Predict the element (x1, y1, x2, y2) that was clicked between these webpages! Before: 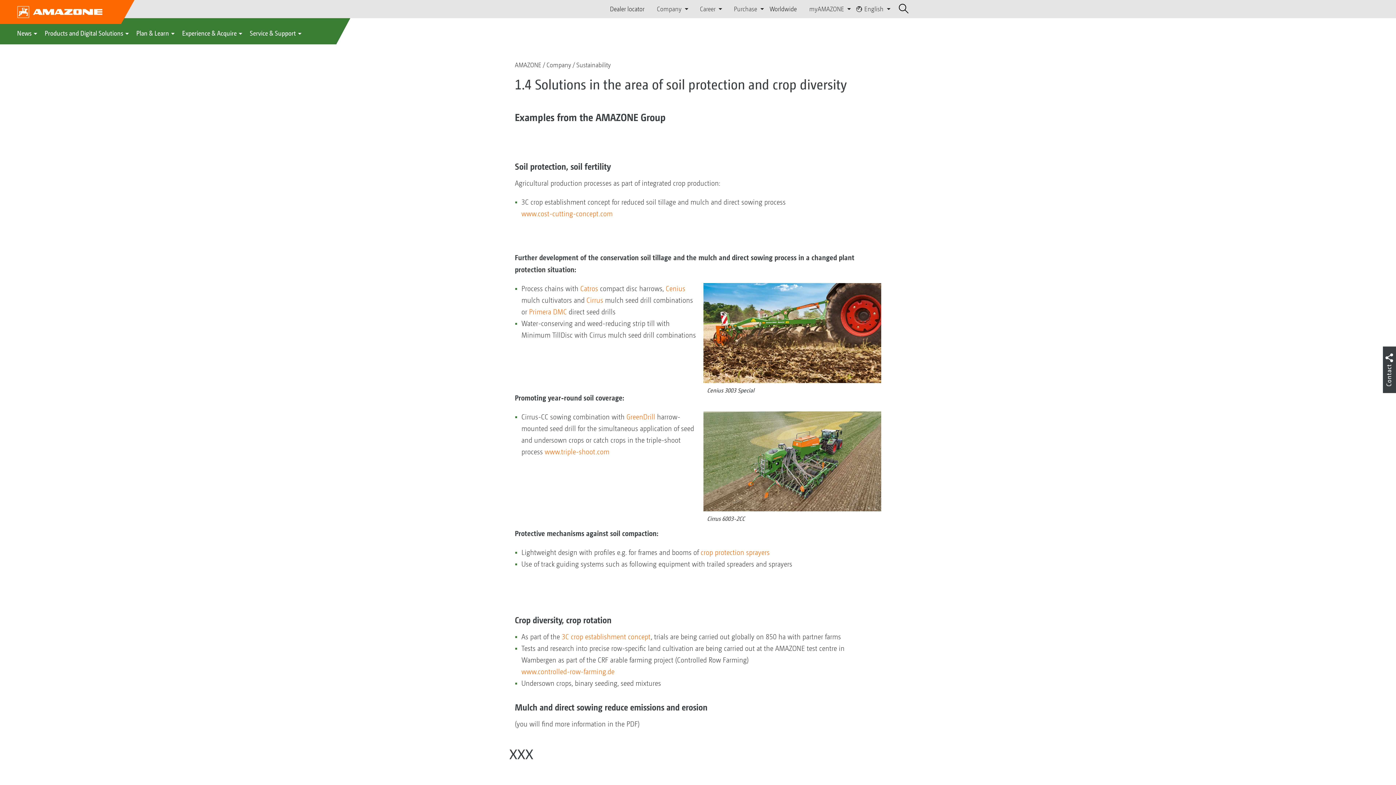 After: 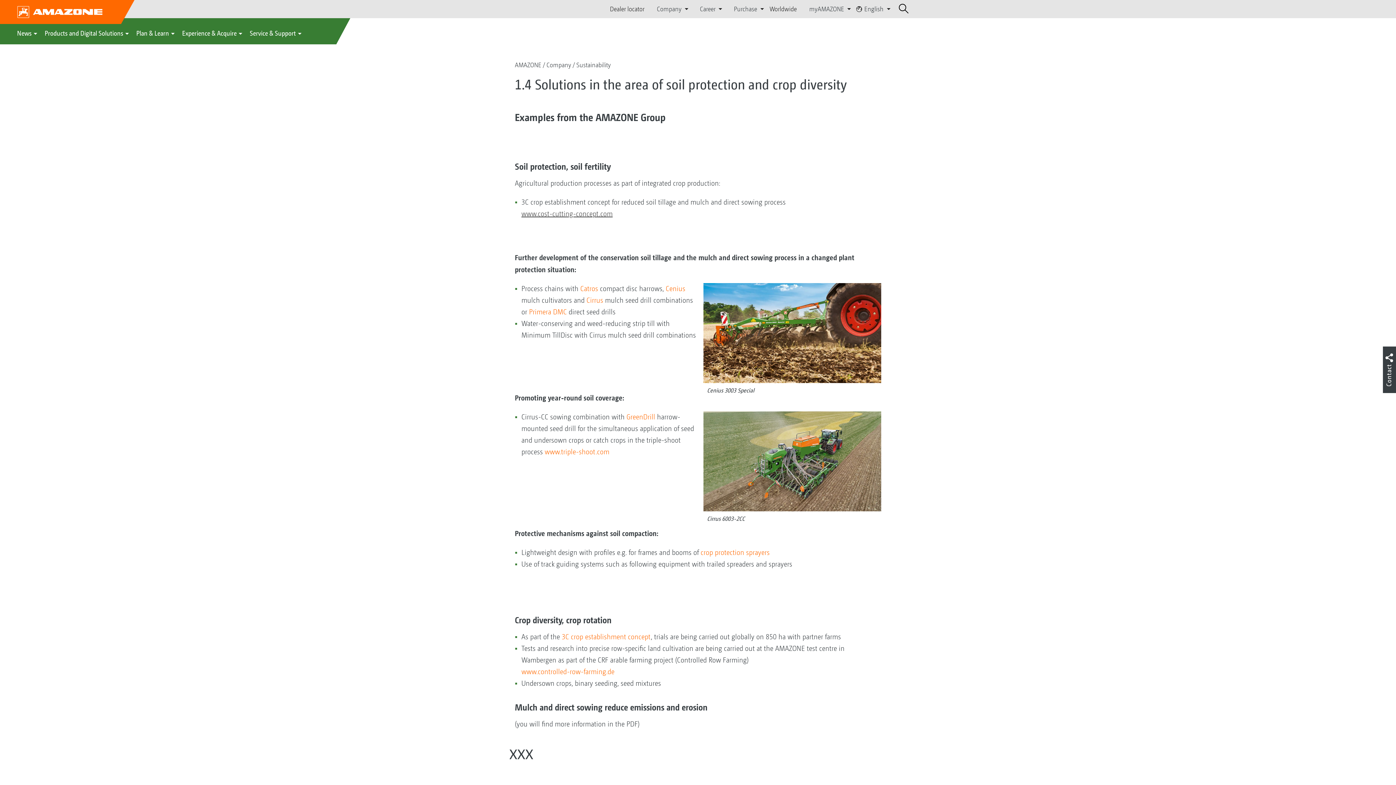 Action: label: www.cost-cutting-concept.com bbox: (521, 209, 612, 218)